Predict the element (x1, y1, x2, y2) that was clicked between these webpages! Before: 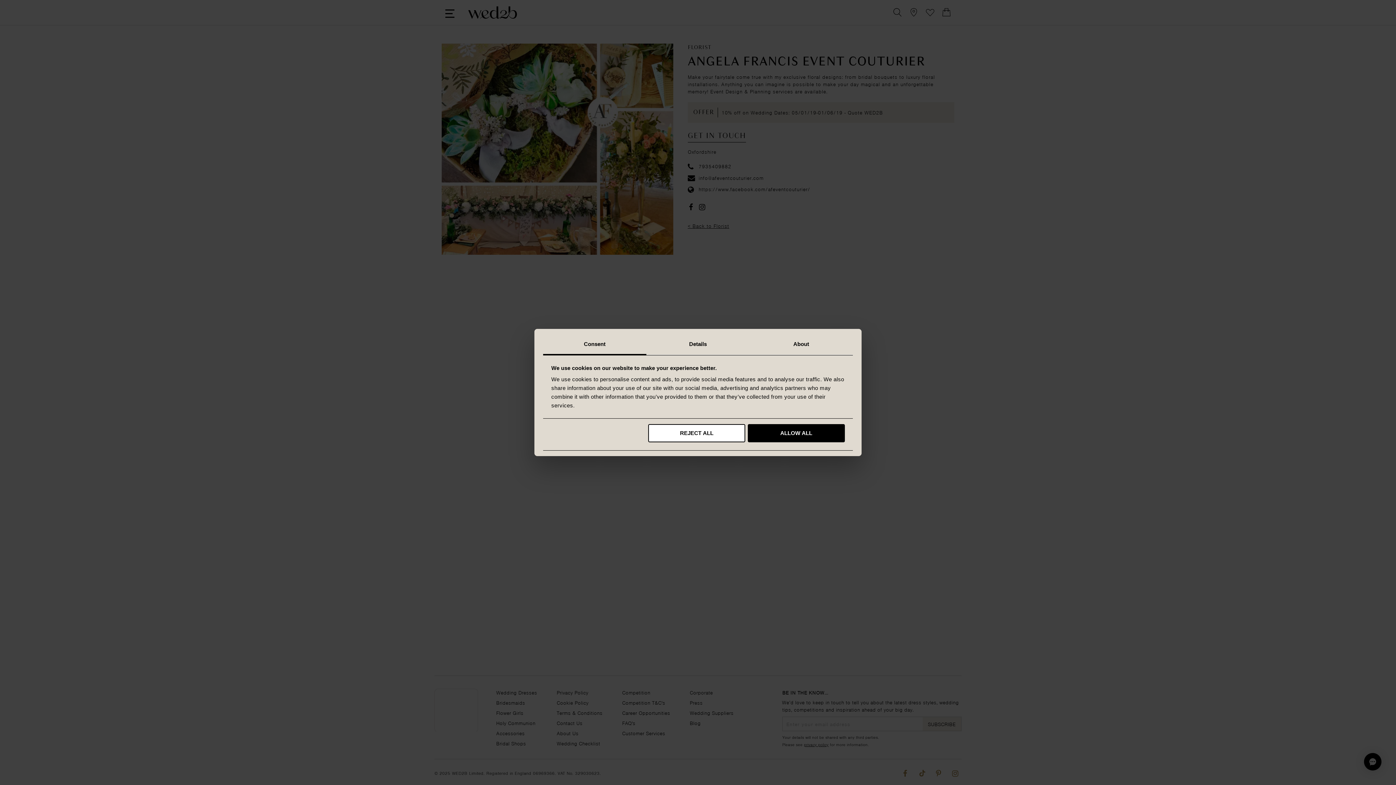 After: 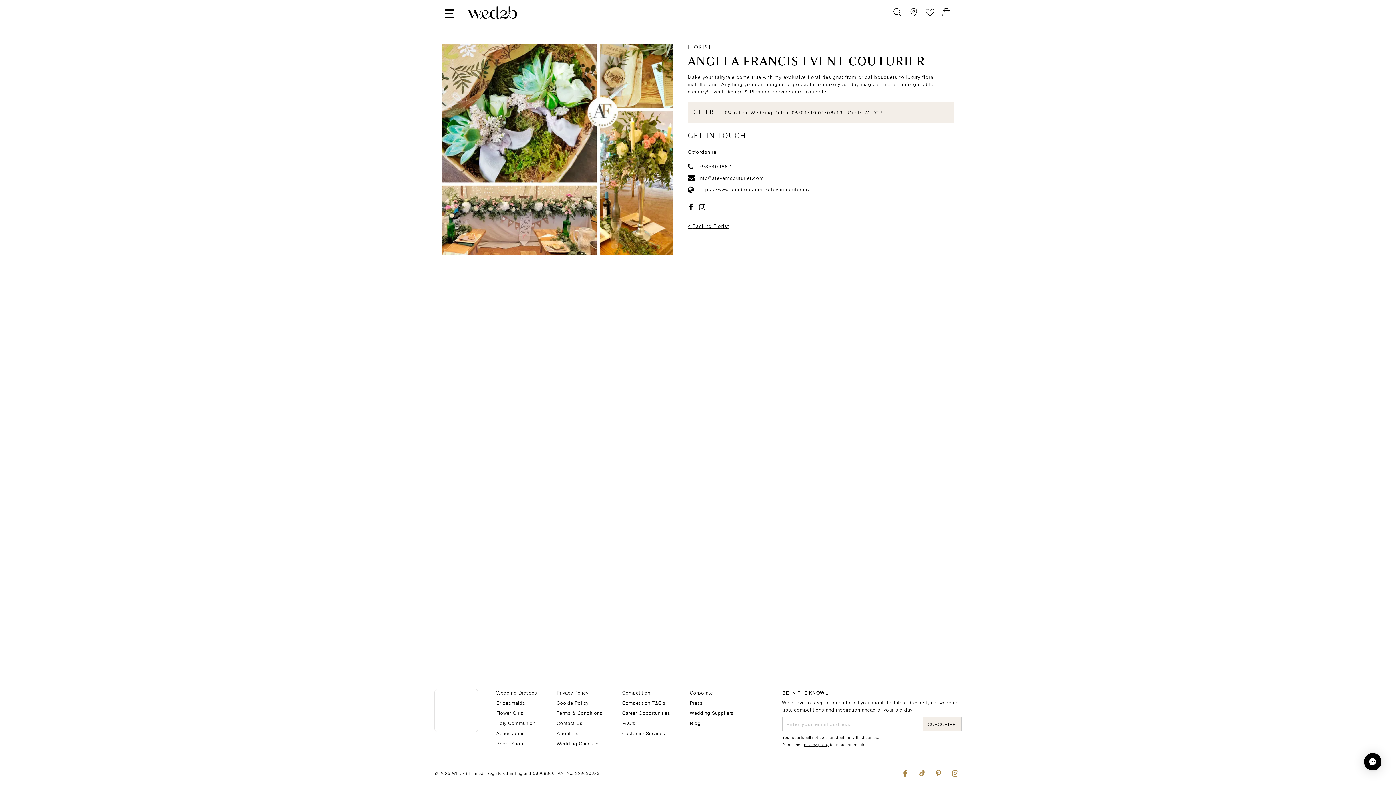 Action: bbox: (648, 424, 745, 442) label: REJECT ALL